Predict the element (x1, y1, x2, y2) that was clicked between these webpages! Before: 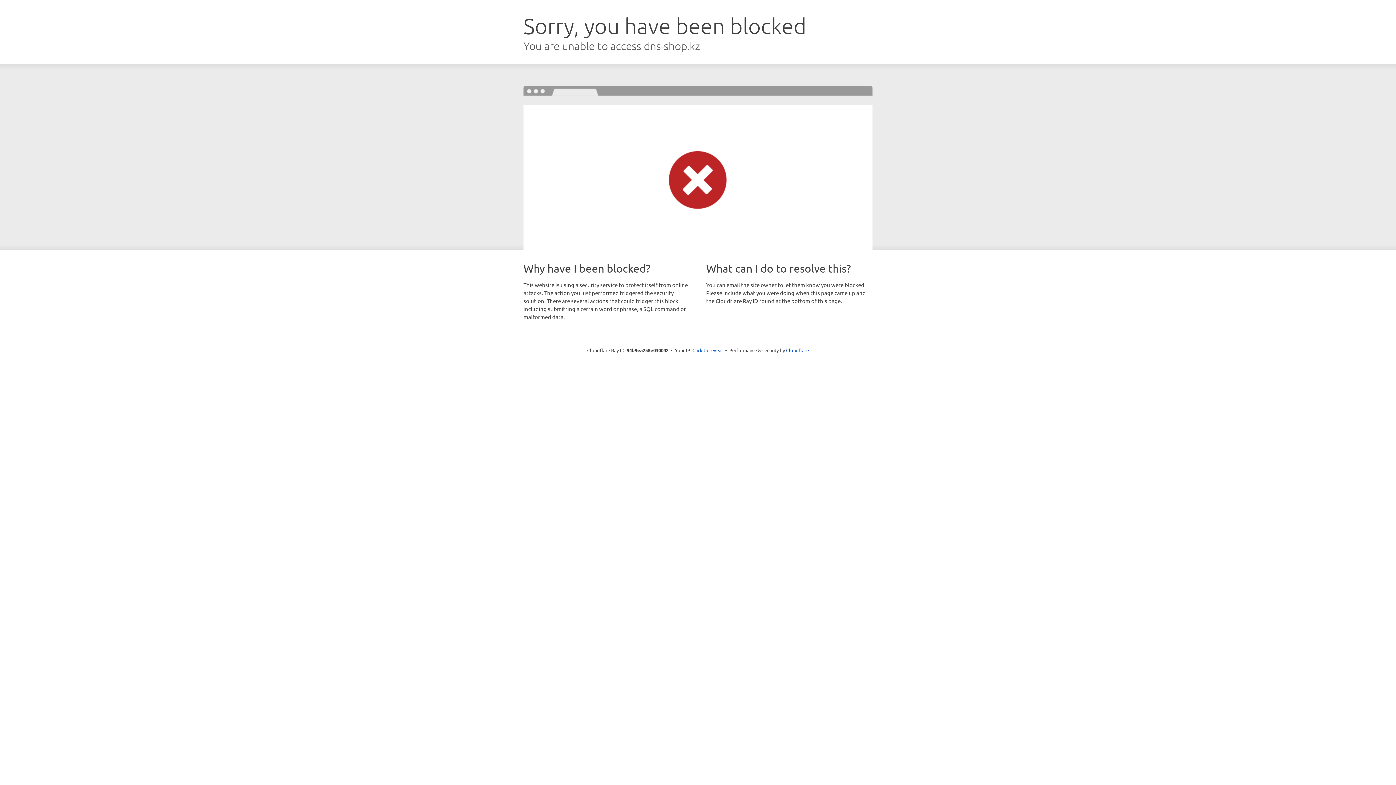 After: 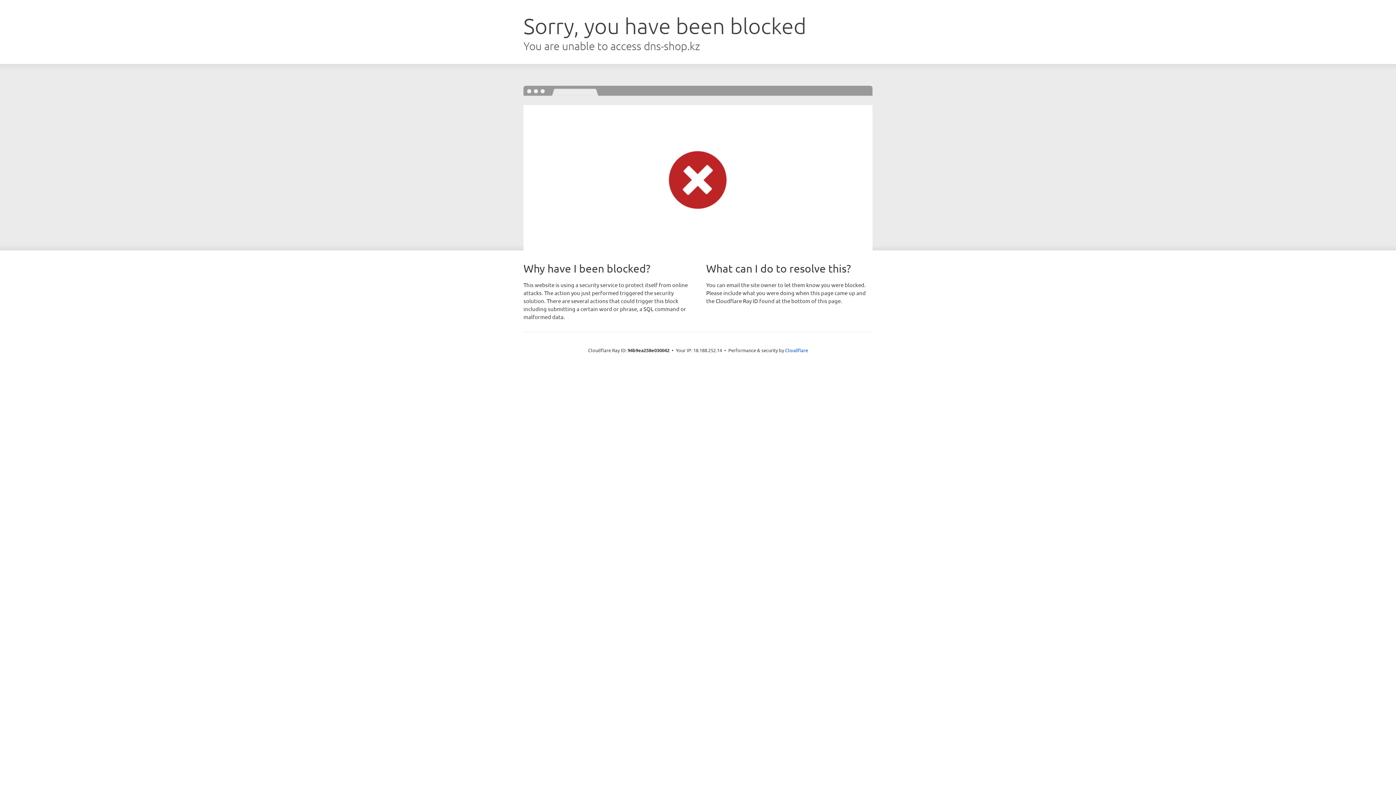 Action: bbox: (692, 346, 723, 353) label: Click to reveal